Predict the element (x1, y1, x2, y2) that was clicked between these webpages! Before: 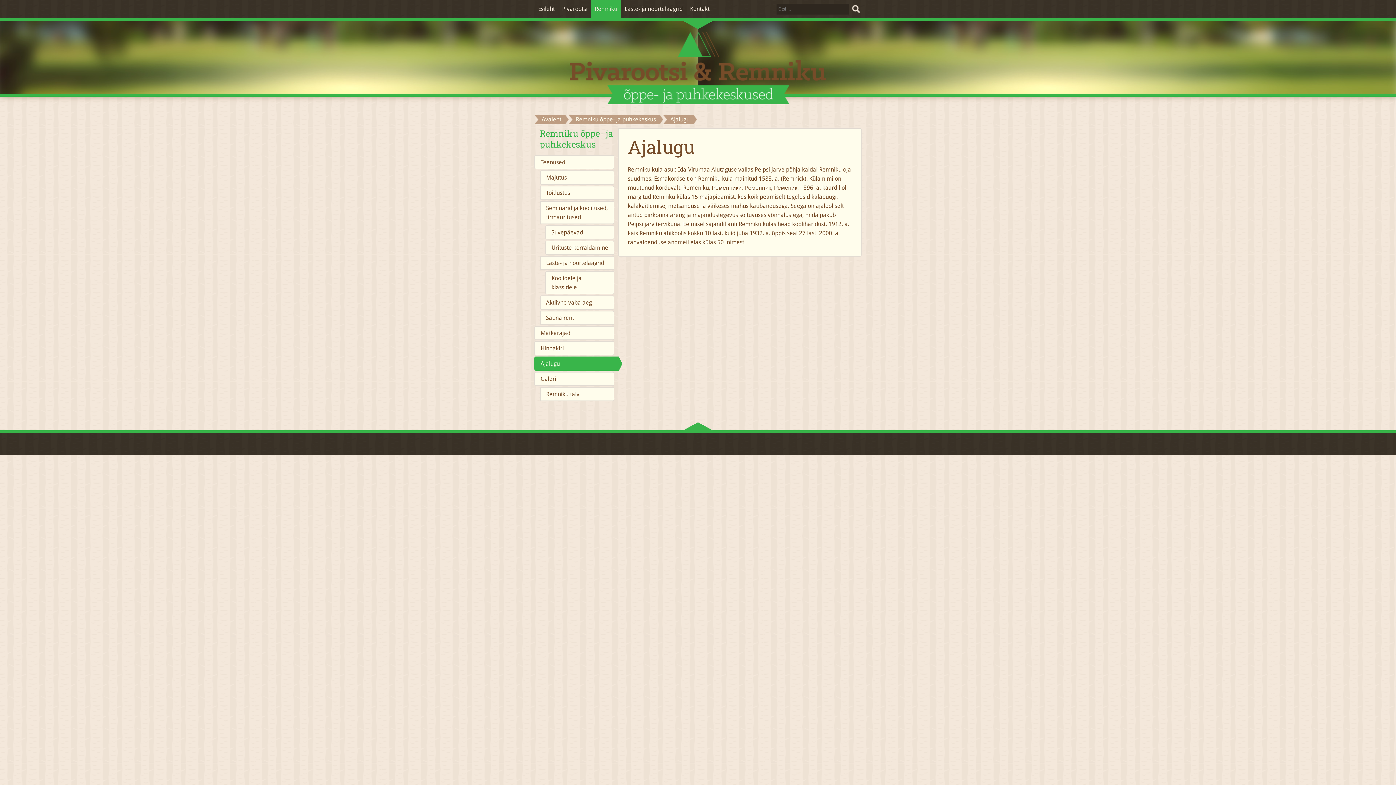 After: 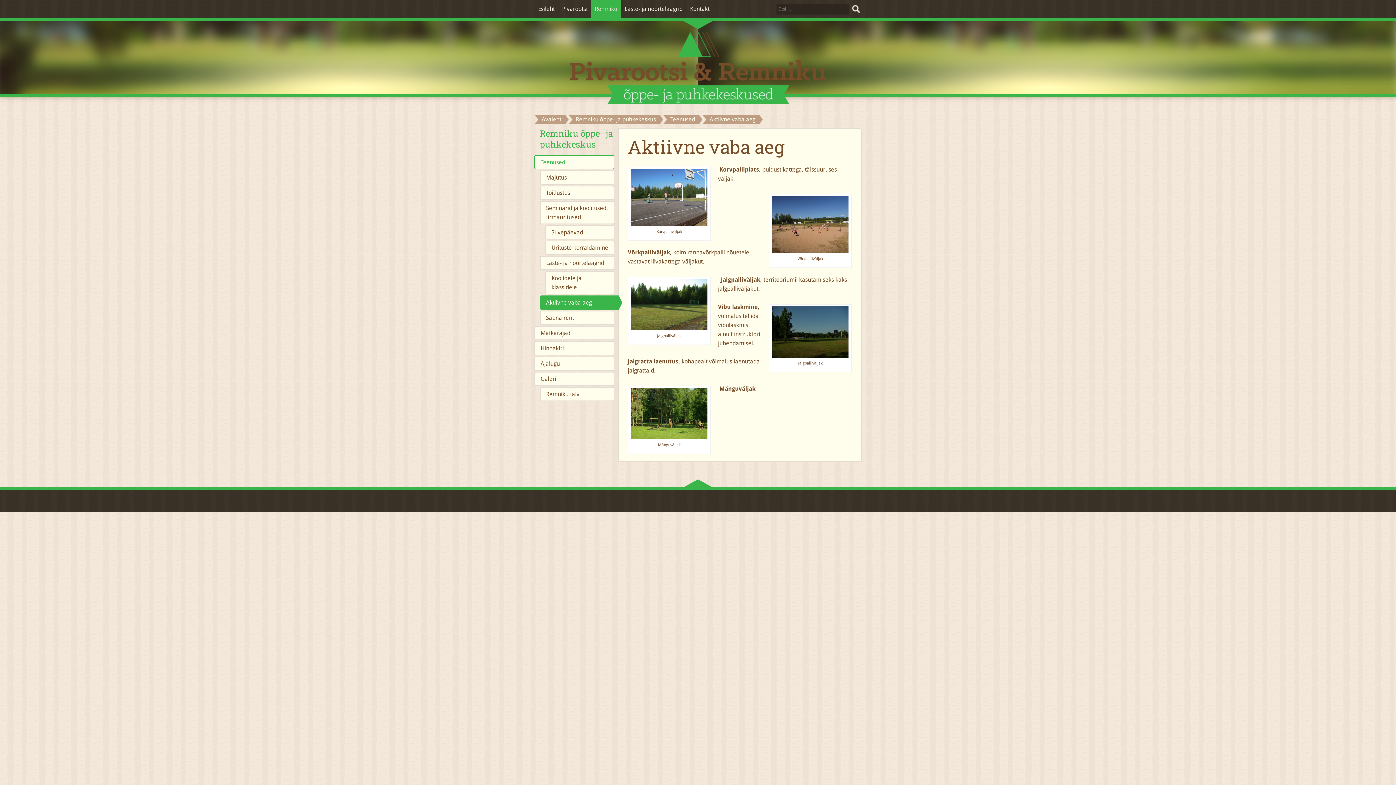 Action: label: Aktiivne vaba aeg bbox: (540, 295, 614, 309)